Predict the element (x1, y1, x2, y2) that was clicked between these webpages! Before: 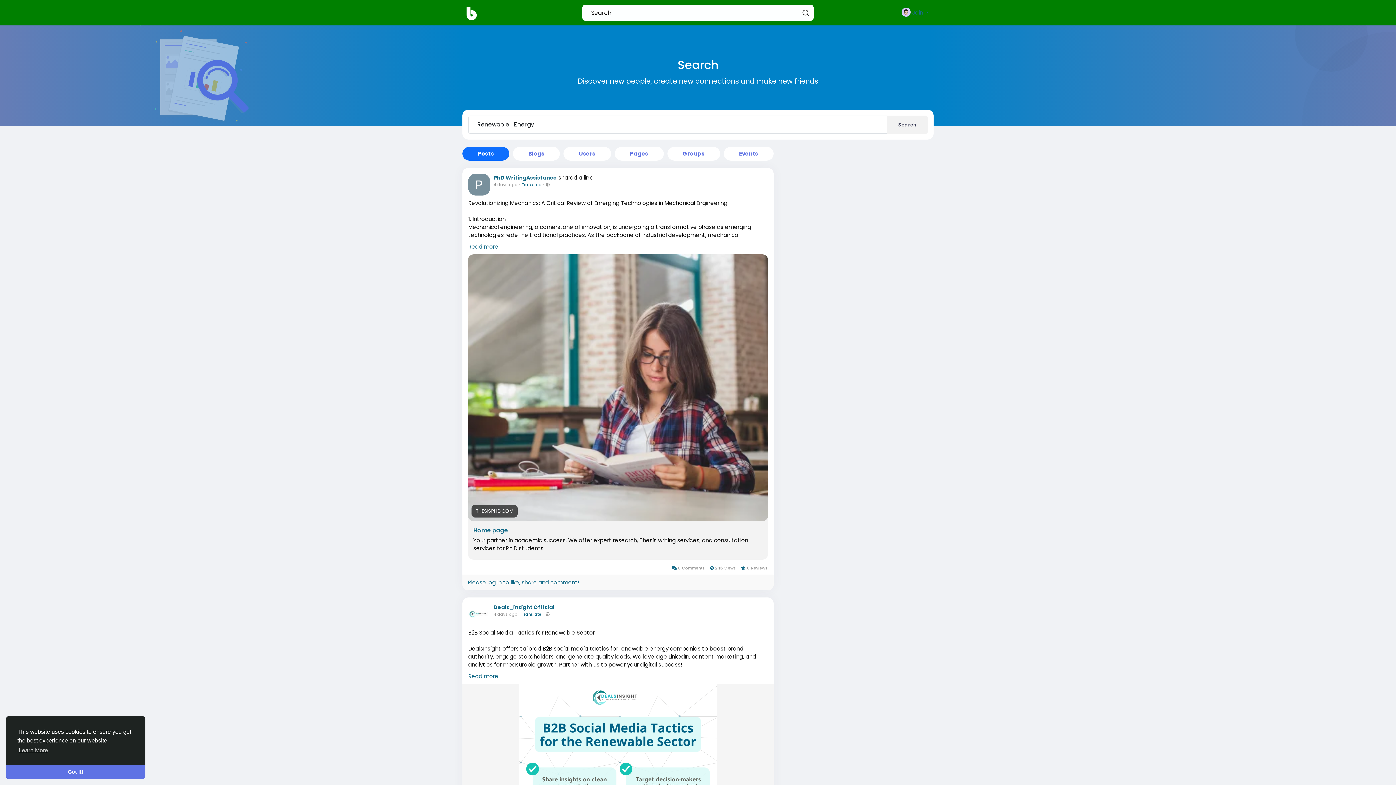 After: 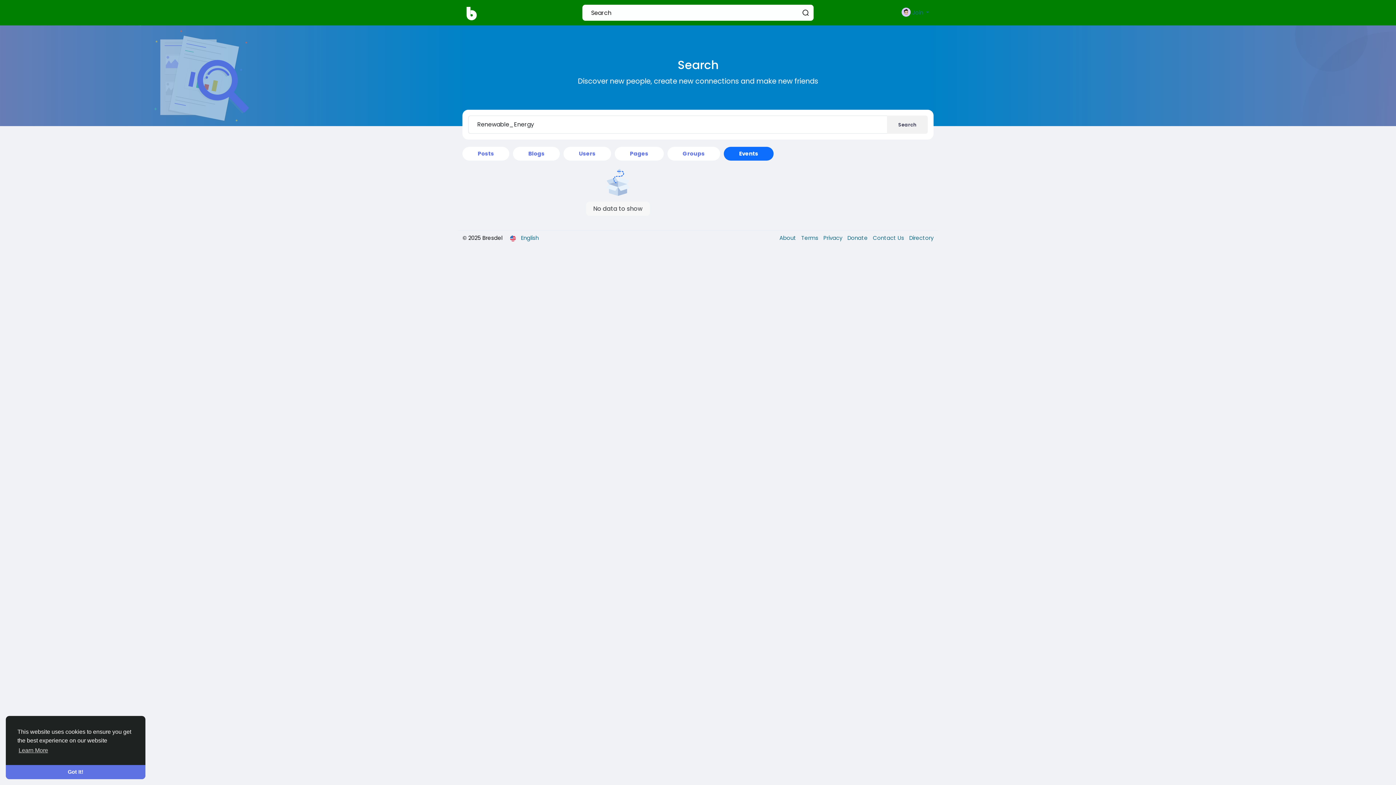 Action: bbox: (723, 146, 773, 160) label: Events